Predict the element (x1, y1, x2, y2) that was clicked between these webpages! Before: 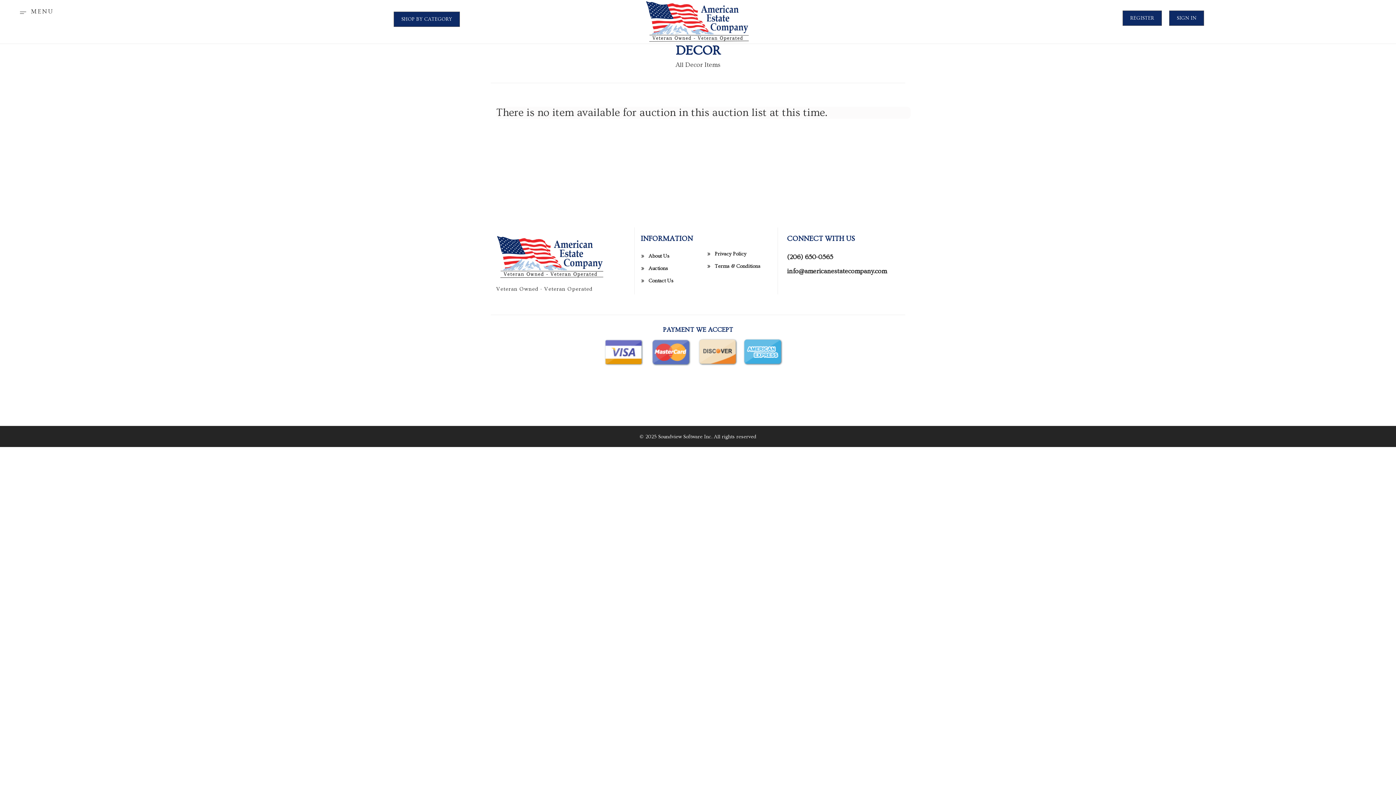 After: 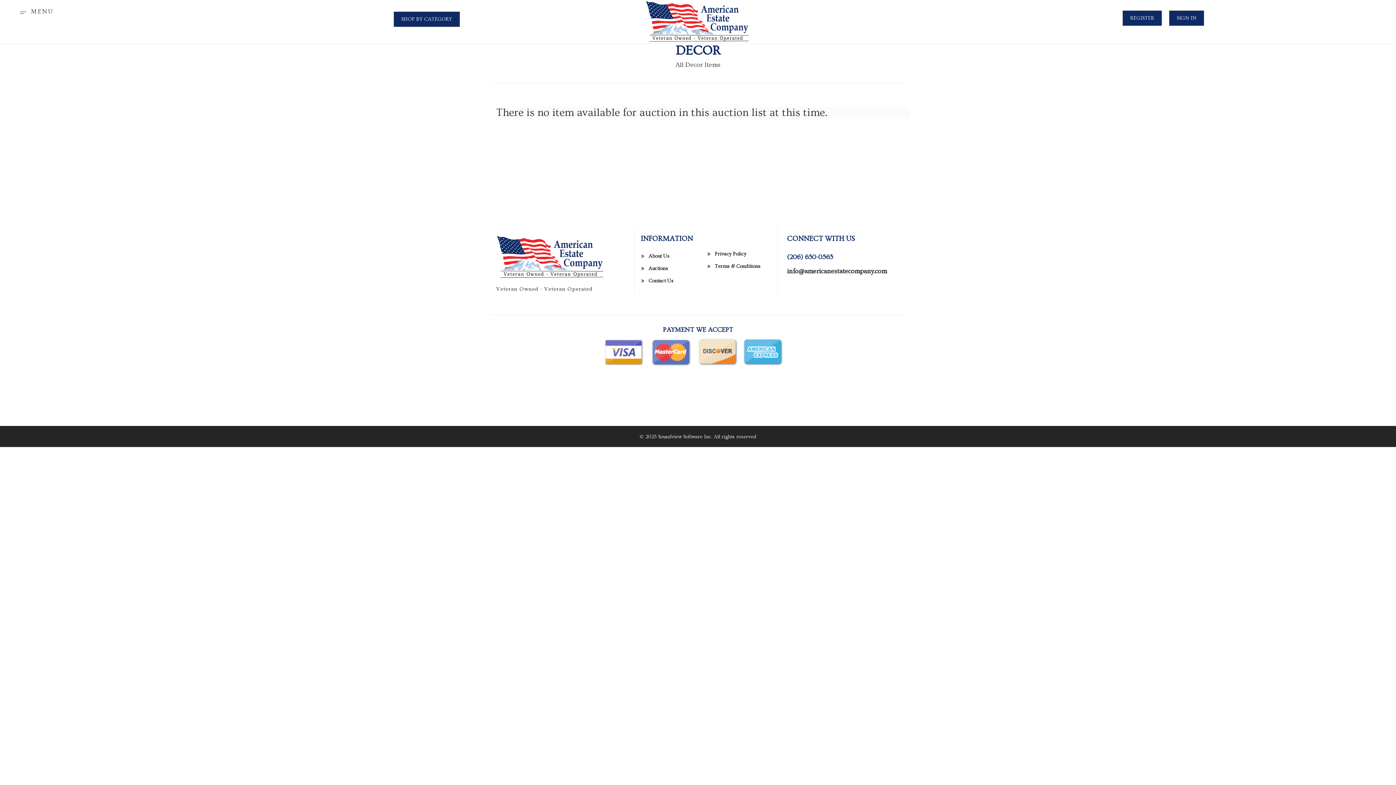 Action: bbox: (787, 253, 833, 261) label: (206) 650-0565